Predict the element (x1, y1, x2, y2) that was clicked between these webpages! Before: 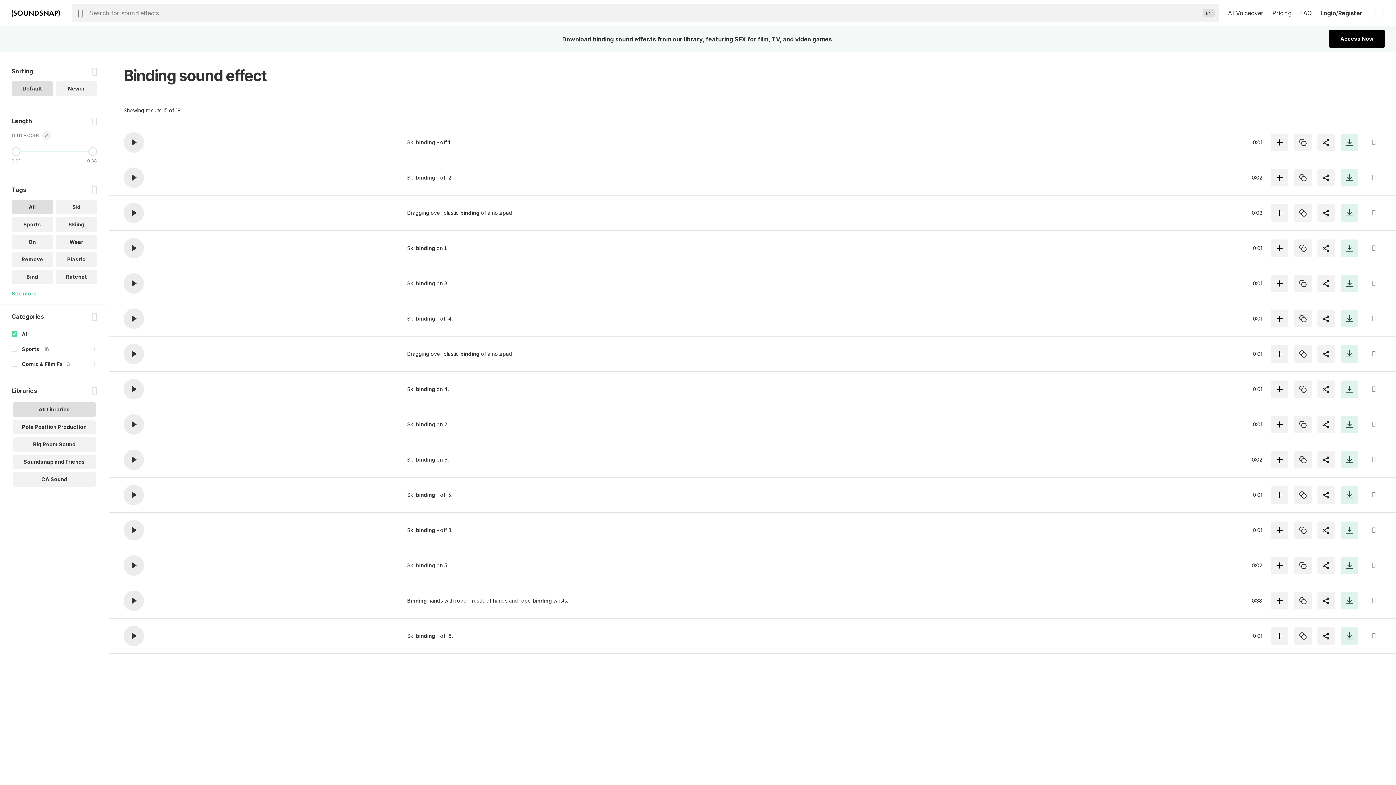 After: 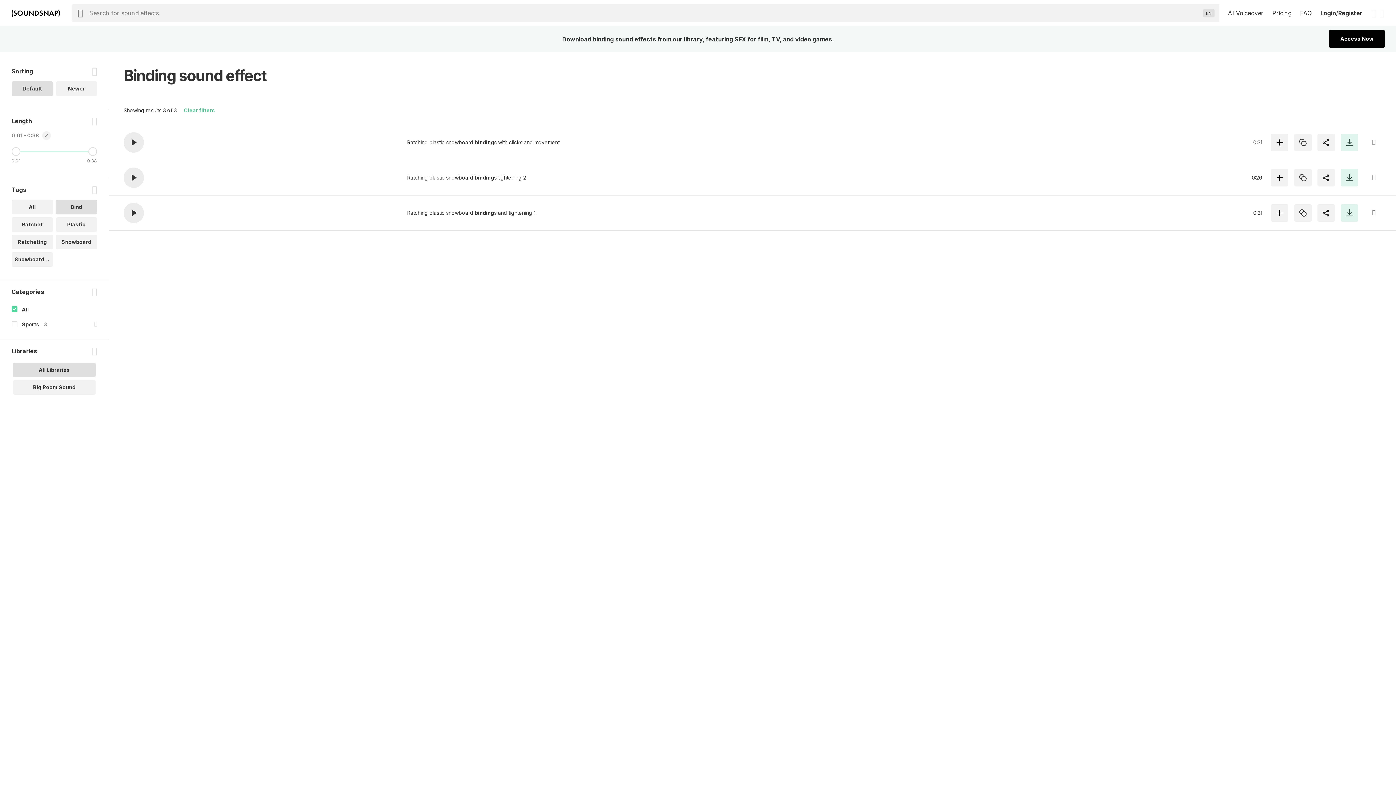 Action: bbox: (11, 269, 52, 284) label: Bind